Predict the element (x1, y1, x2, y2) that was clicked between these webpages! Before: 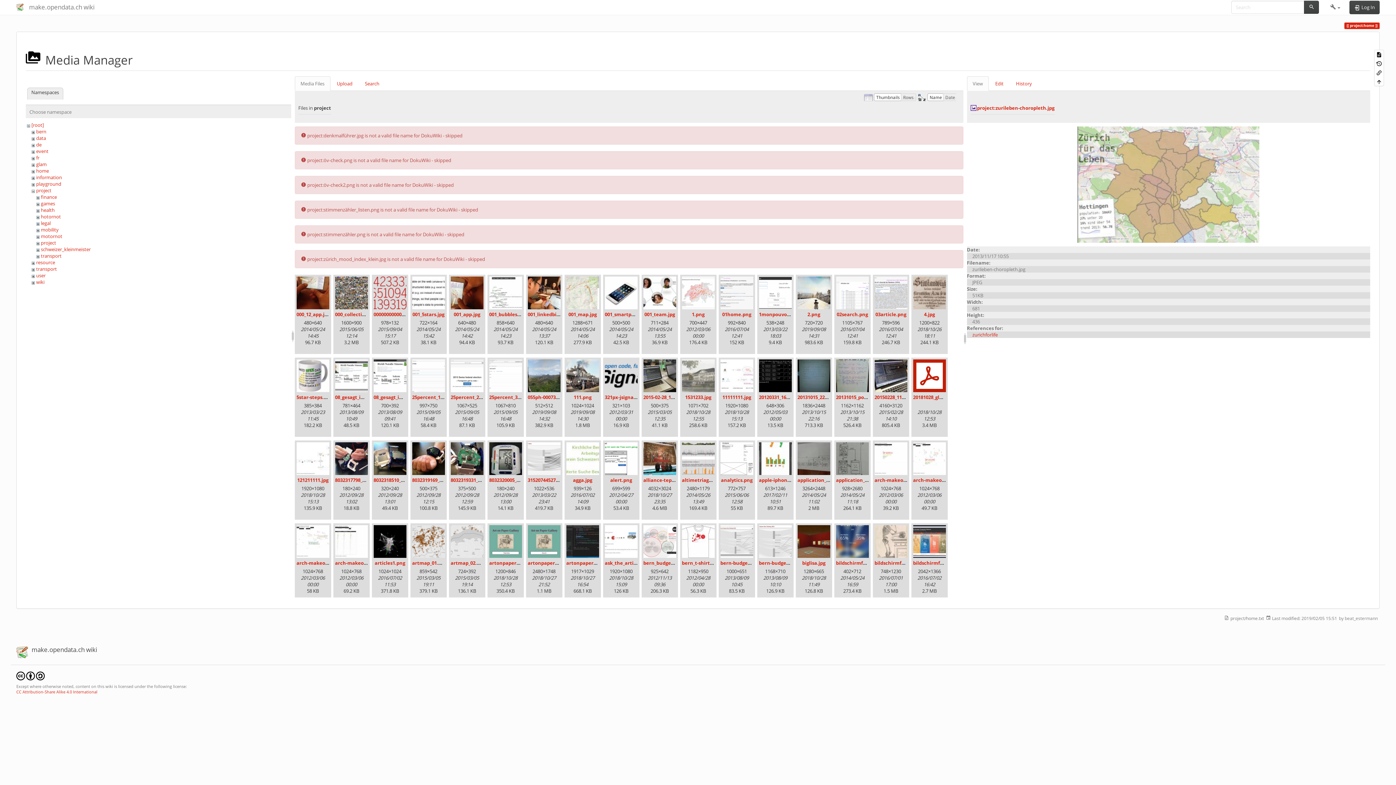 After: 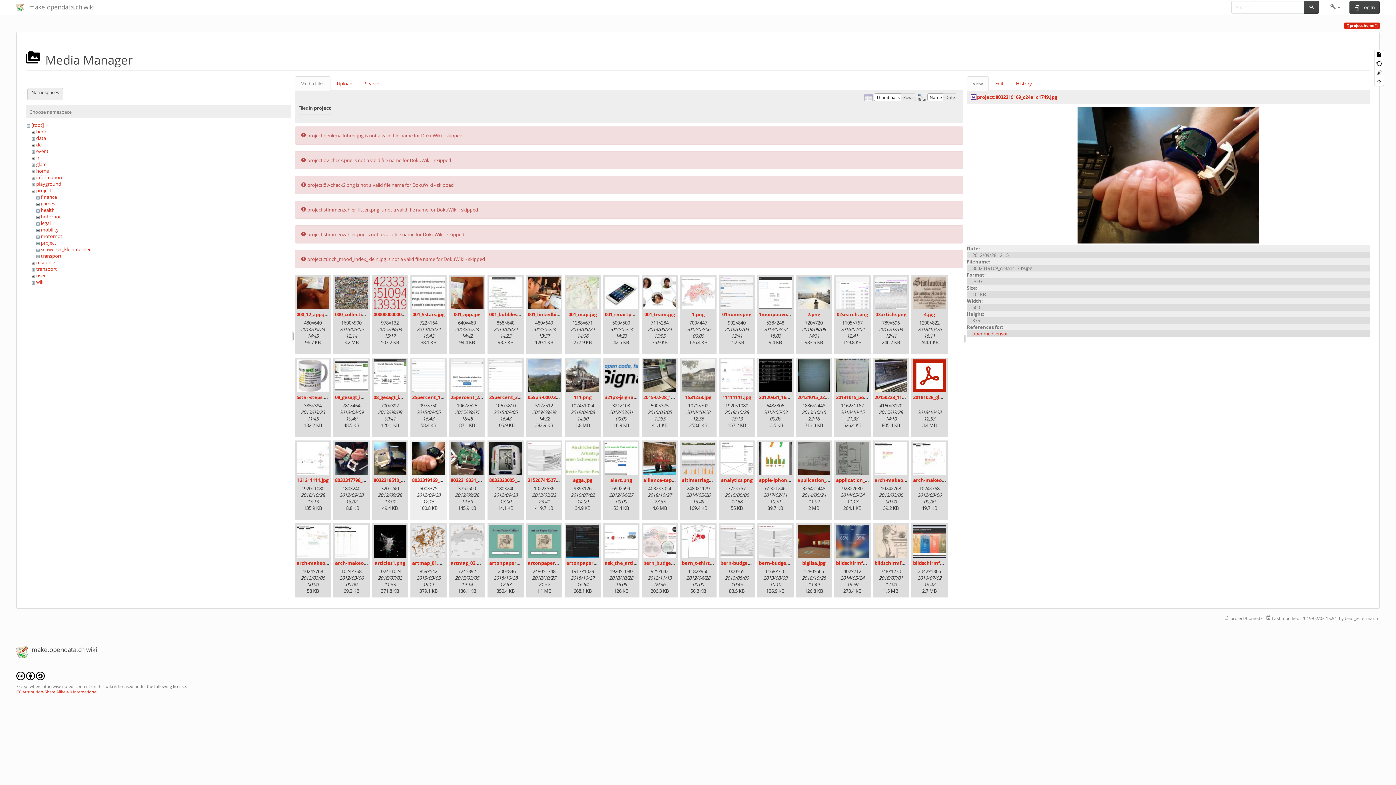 Action: bbox: (412, 442, 444, 475)